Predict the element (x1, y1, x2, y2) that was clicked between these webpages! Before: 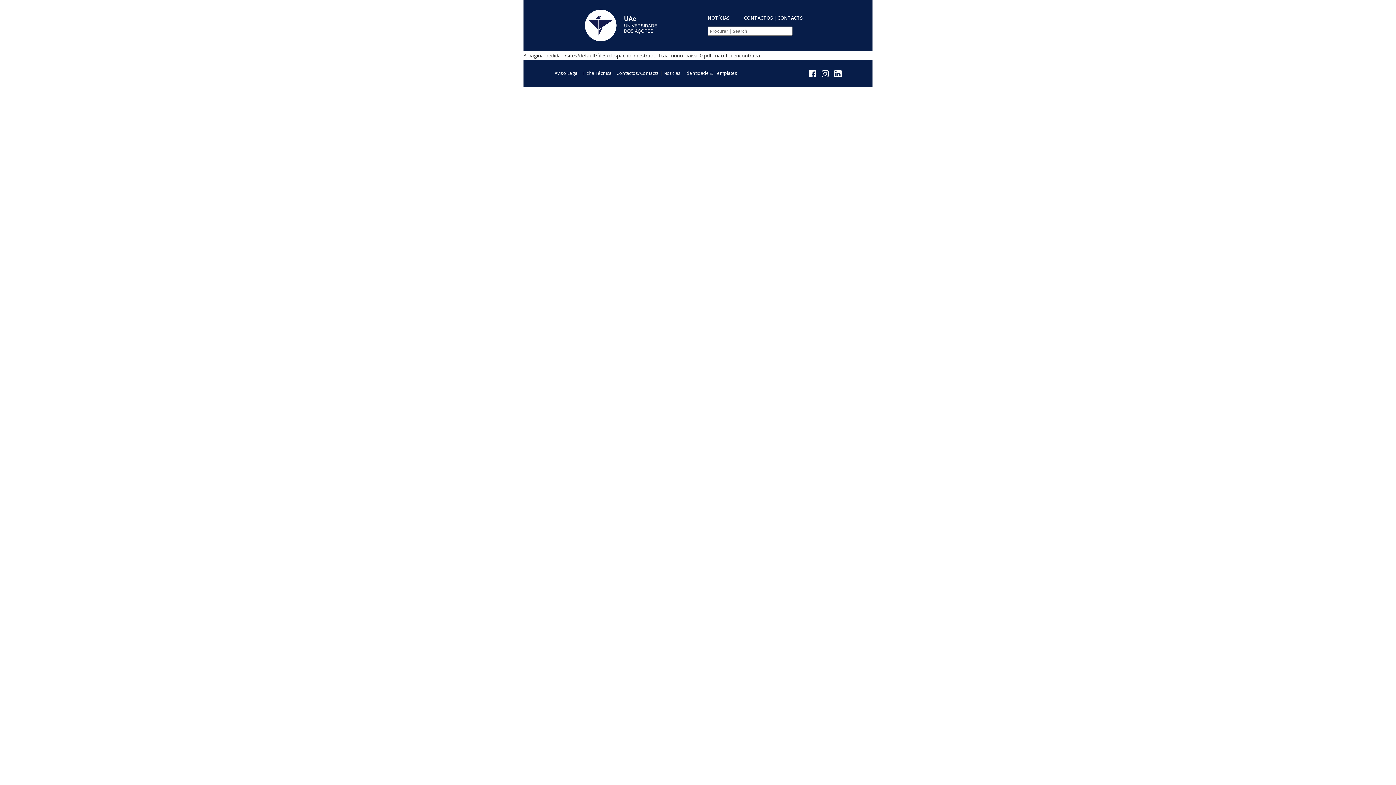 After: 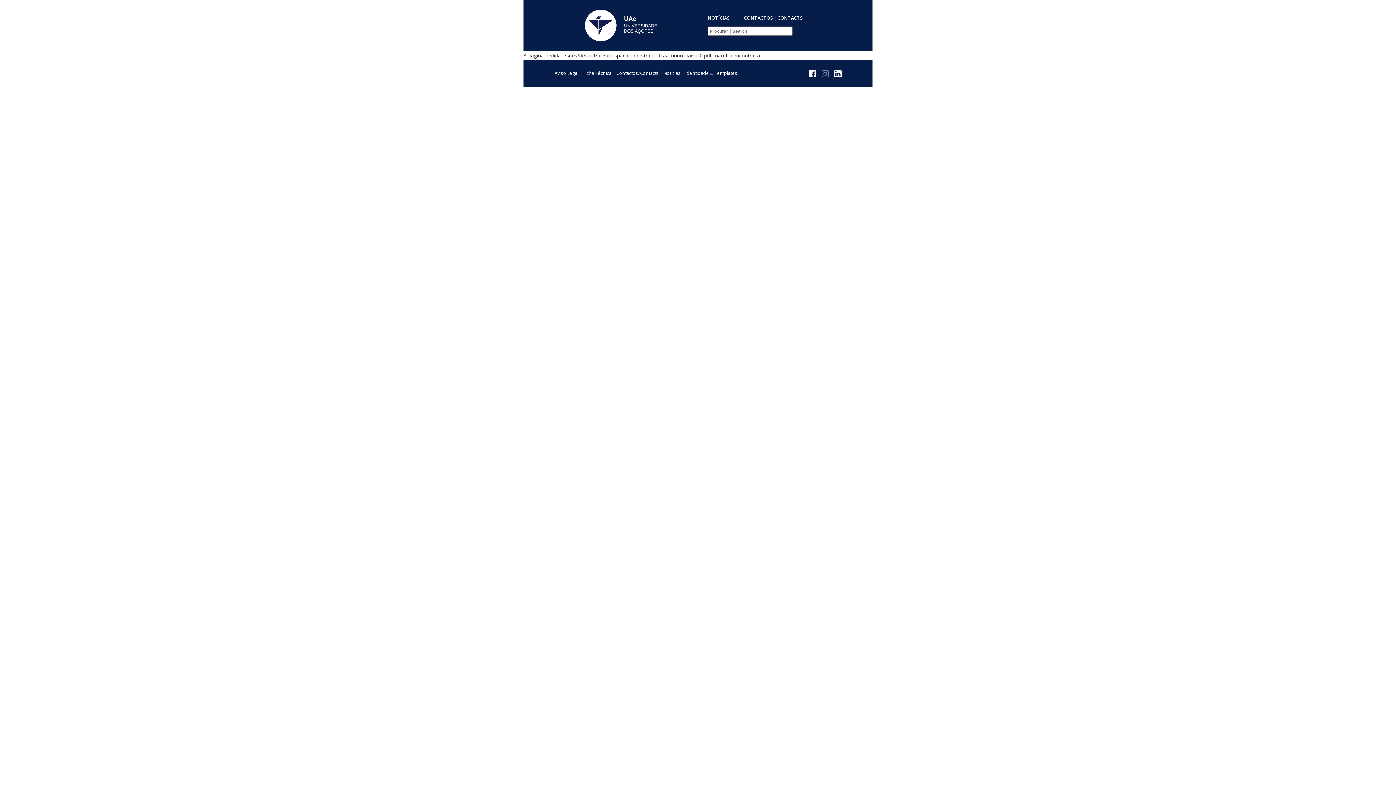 Action: bbox: (821, 70, 828, 76)